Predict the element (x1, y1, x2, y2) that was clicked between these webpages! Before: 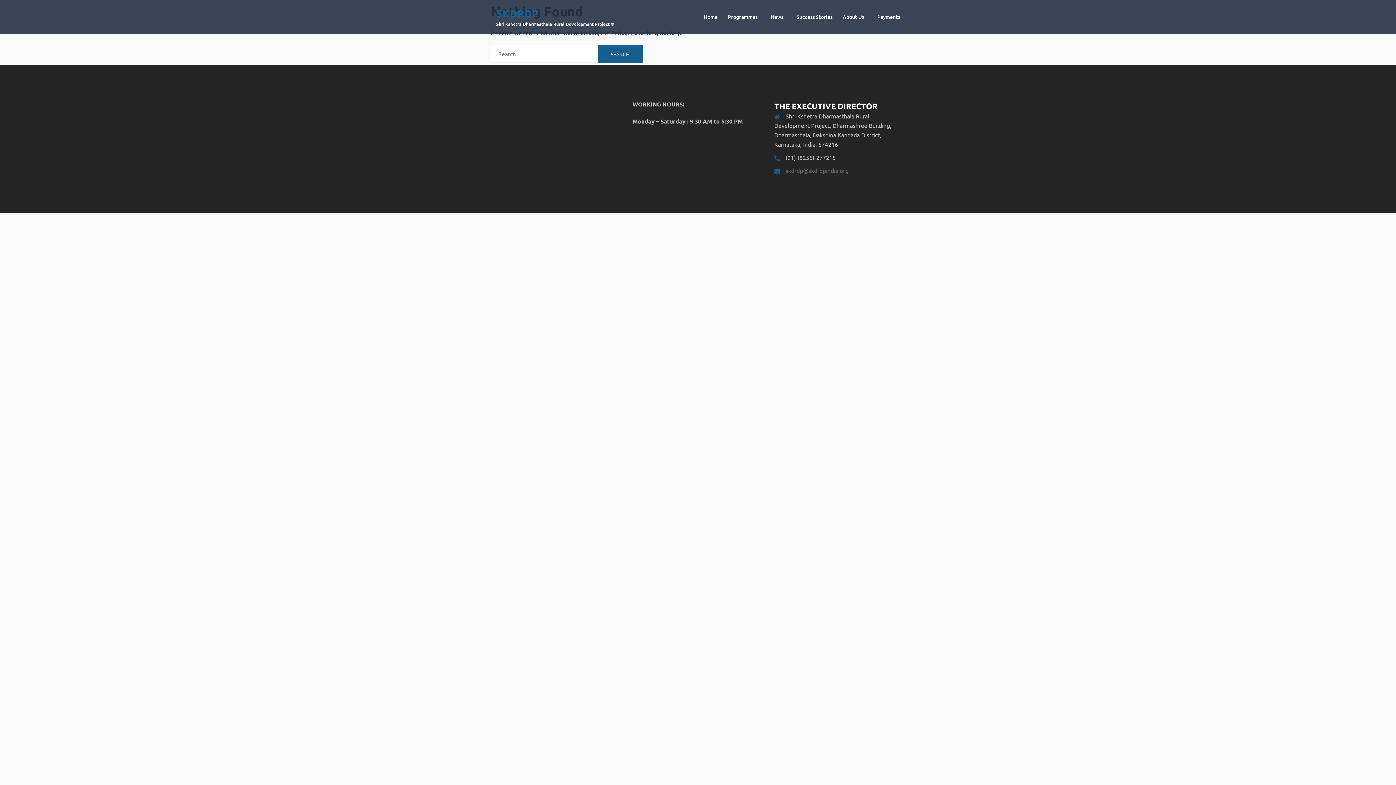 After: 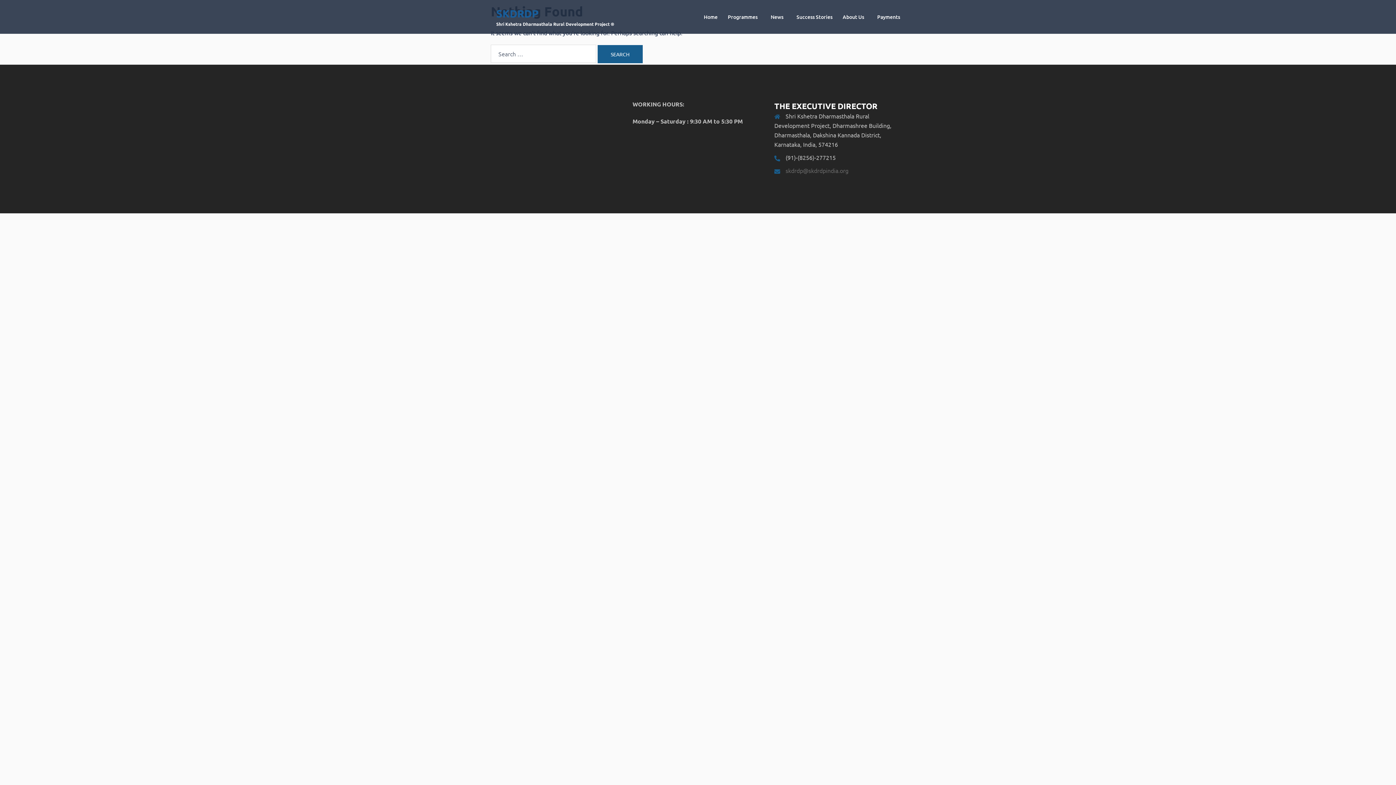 Action: bbox: (785, 166, 848, 174) label: skdrdp@skdrdpindia.org